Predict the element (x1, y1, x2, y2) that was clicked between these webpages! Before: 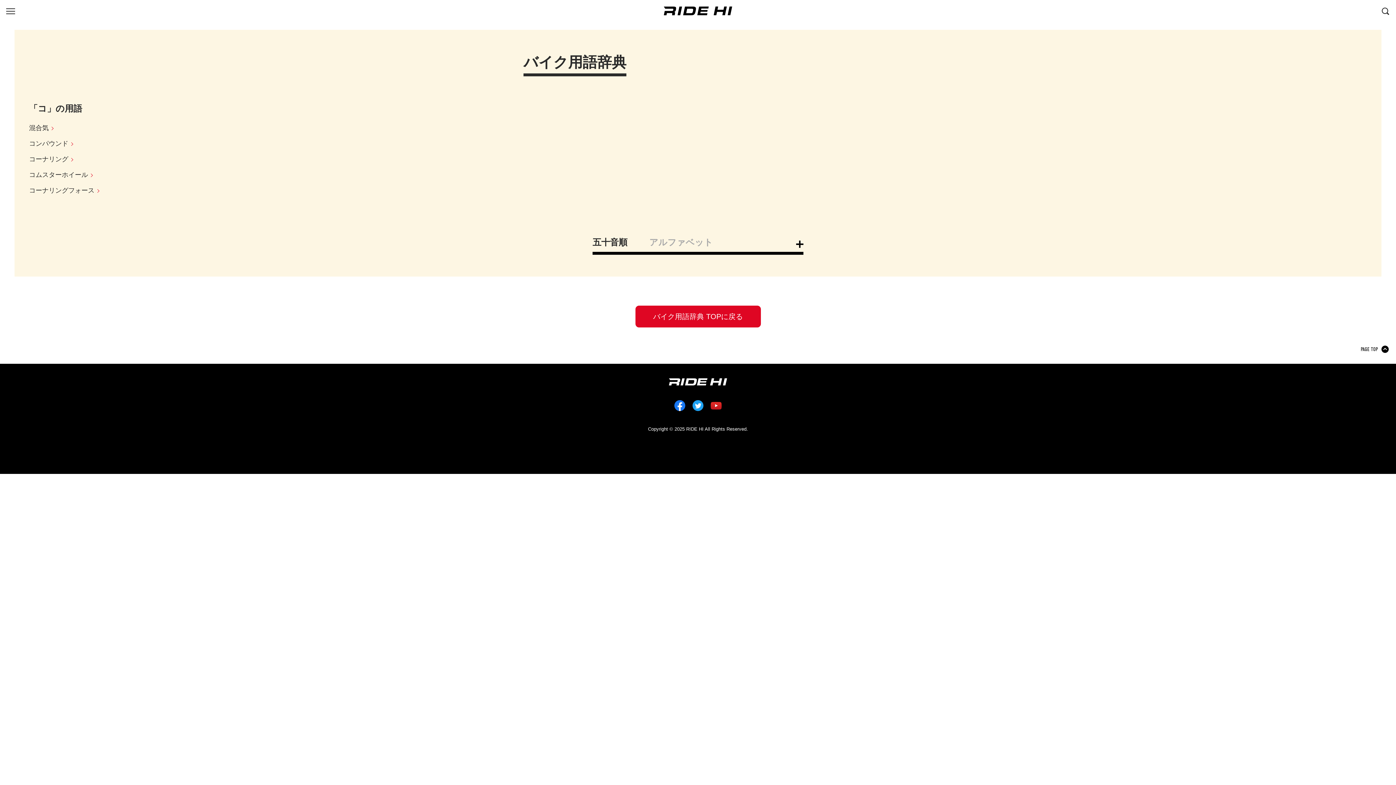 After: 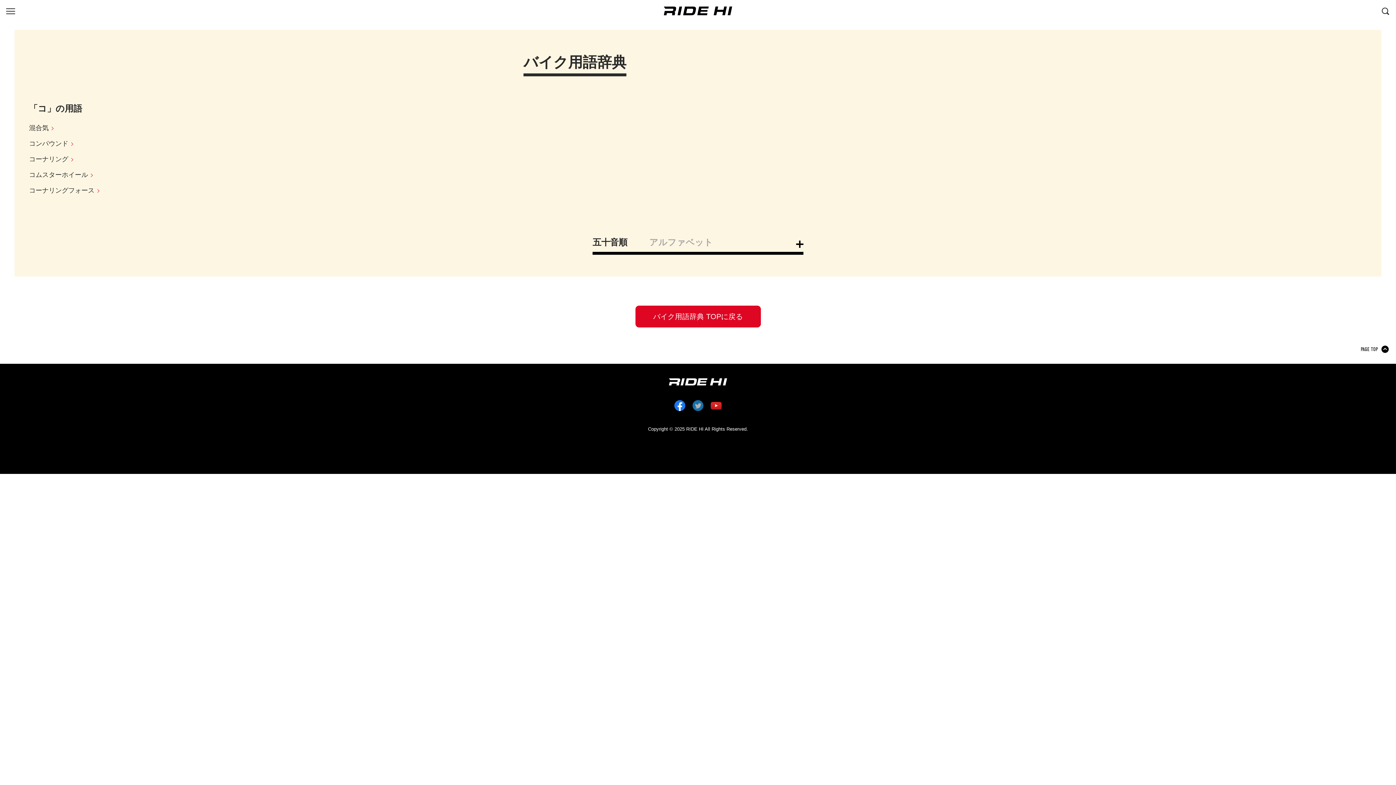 Action: bbox: (692, 400, 703, 411)